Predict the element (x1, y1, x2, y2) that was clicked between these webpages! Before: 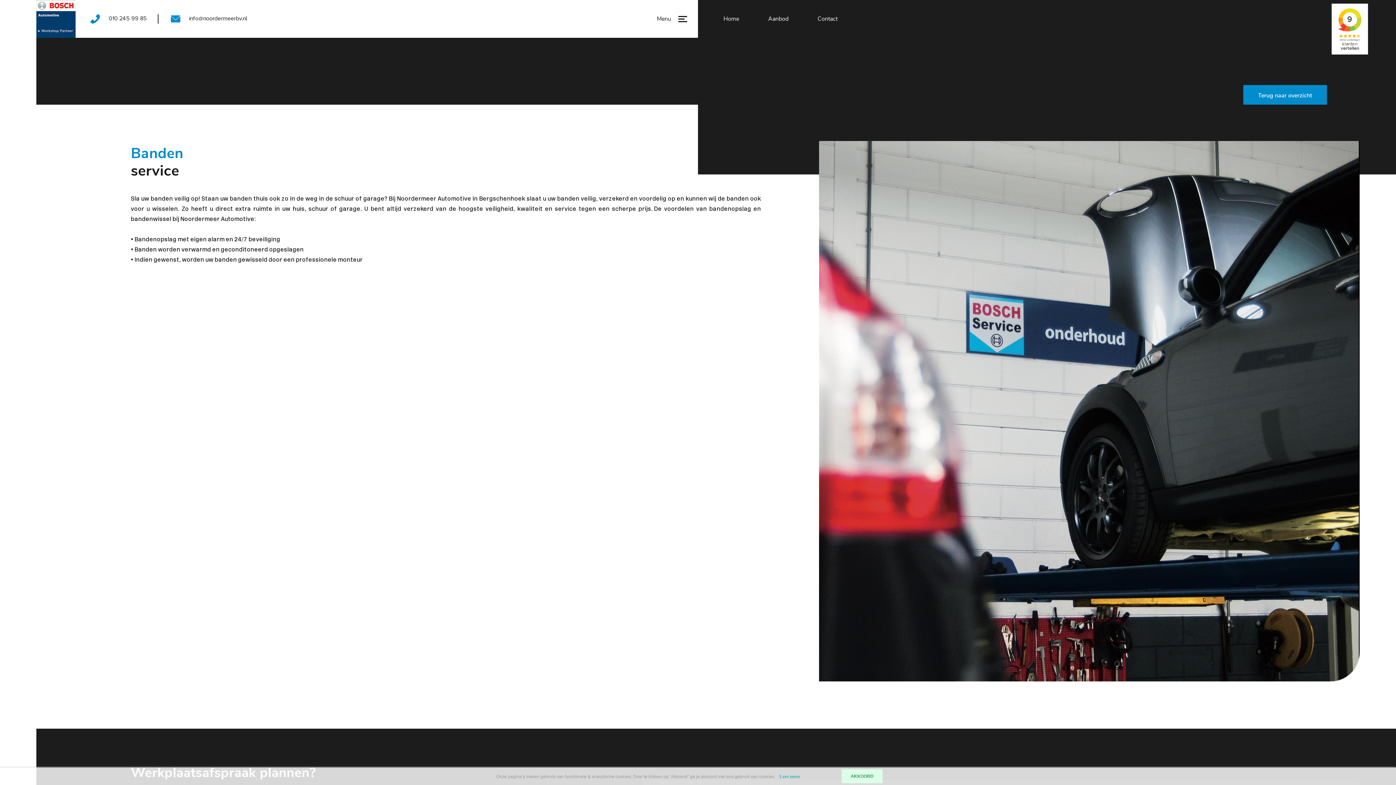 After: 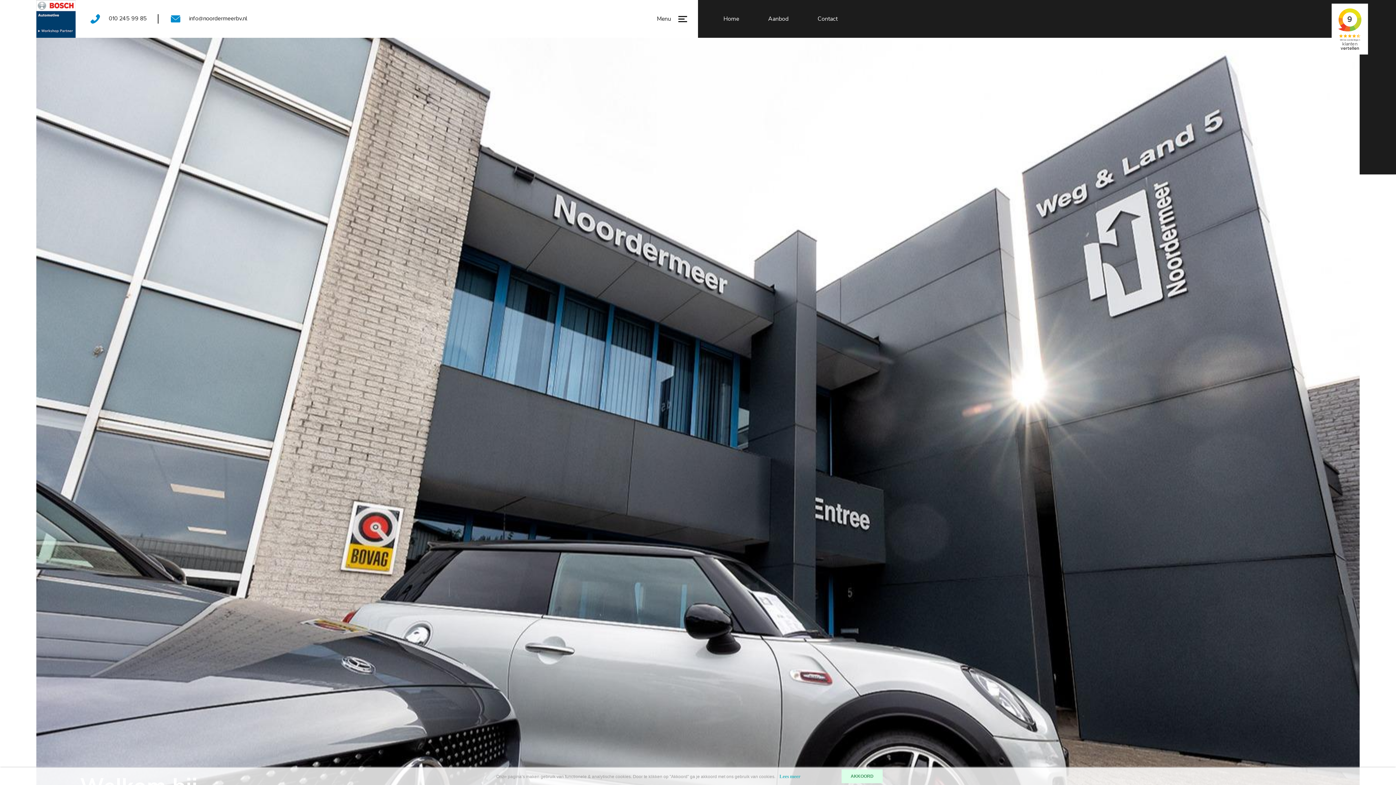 Action: bbox: (723, 14, 739, 23) label: Home